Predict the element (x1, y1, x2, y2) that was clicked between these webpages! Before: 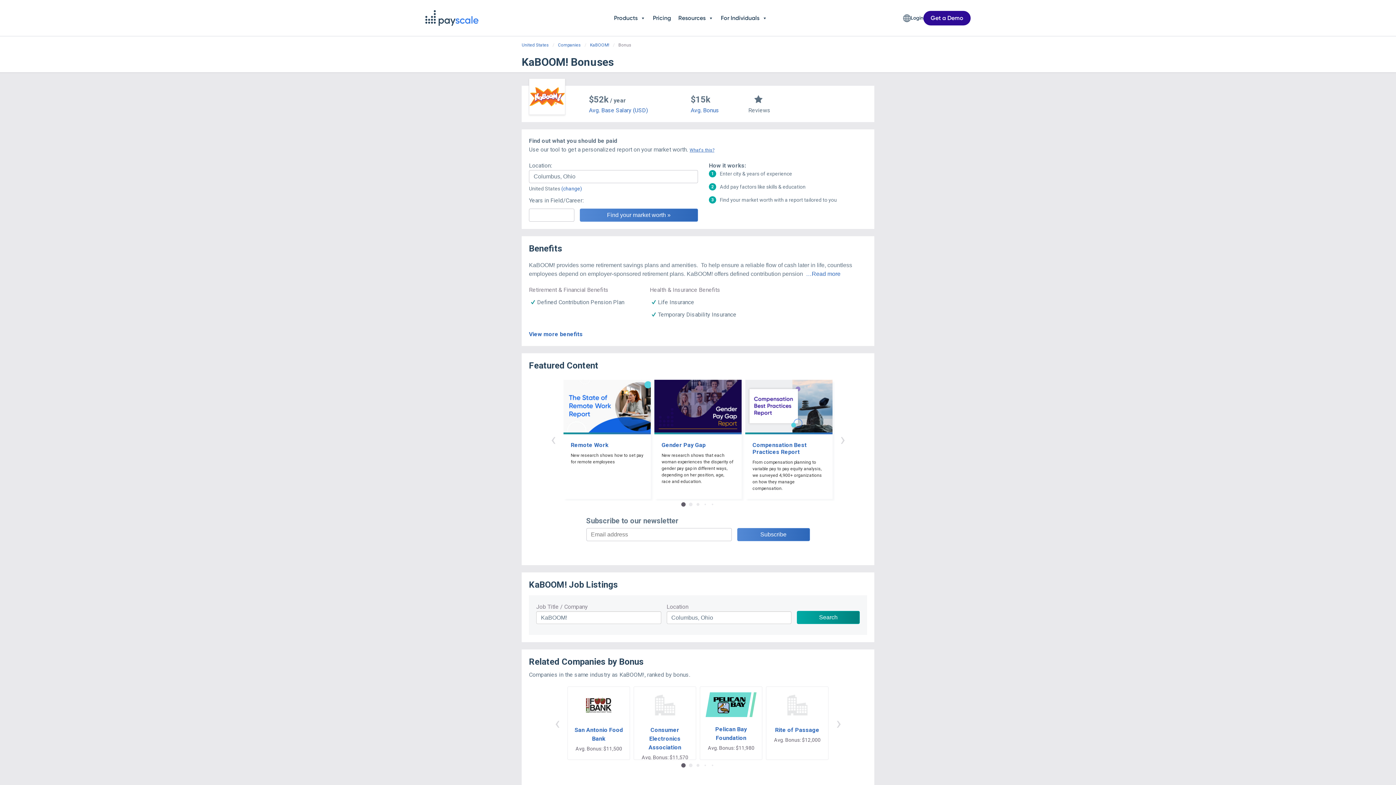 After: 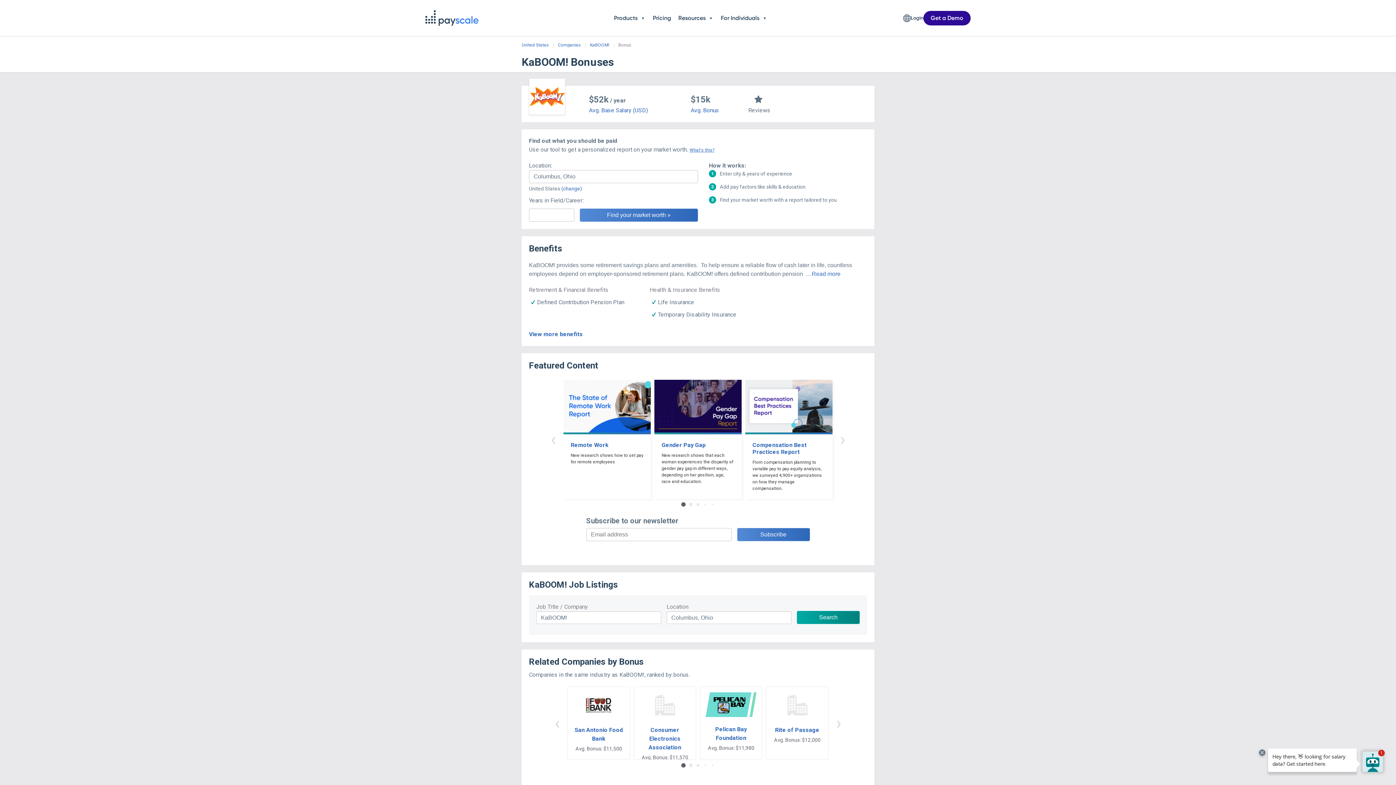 Action: label: Avg. Bonus bbox: (690, 106, 719, 113)